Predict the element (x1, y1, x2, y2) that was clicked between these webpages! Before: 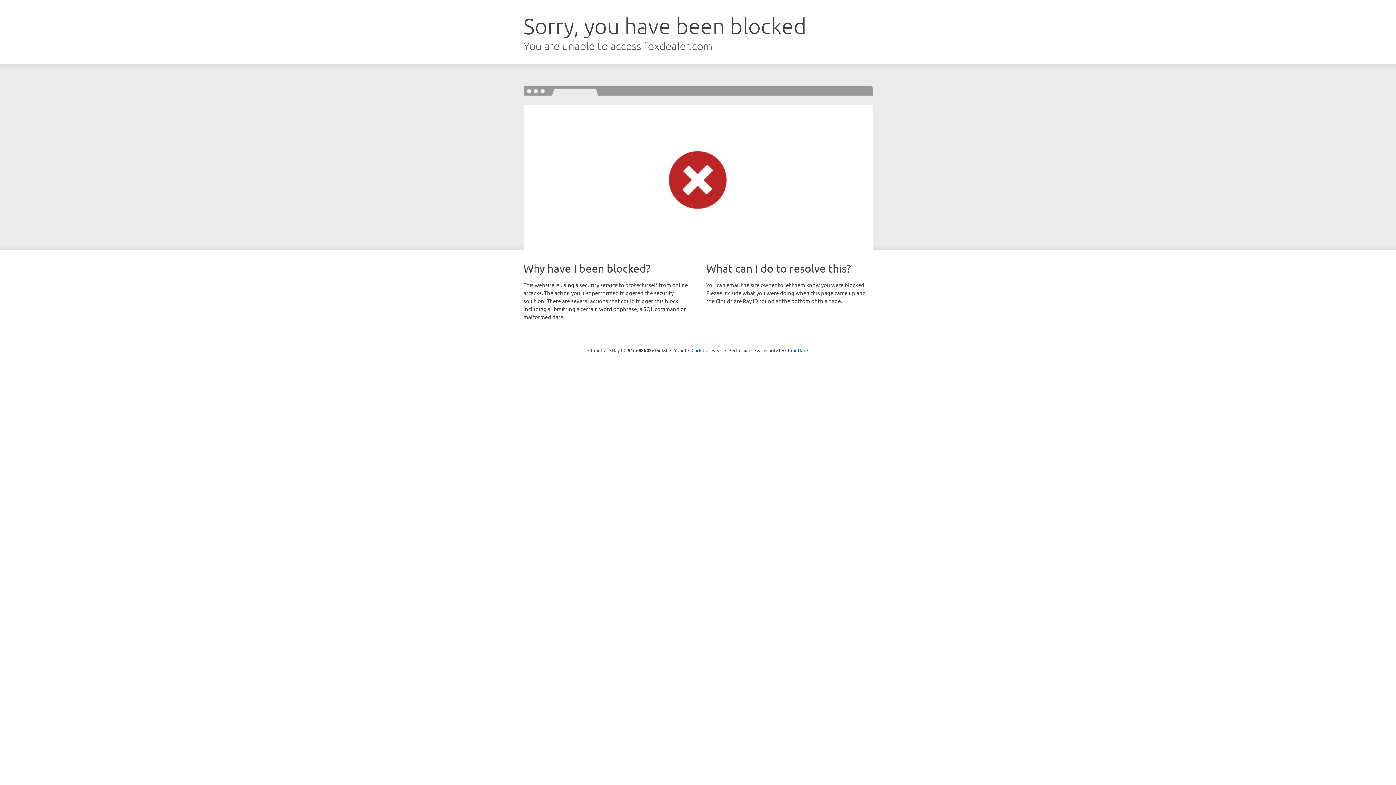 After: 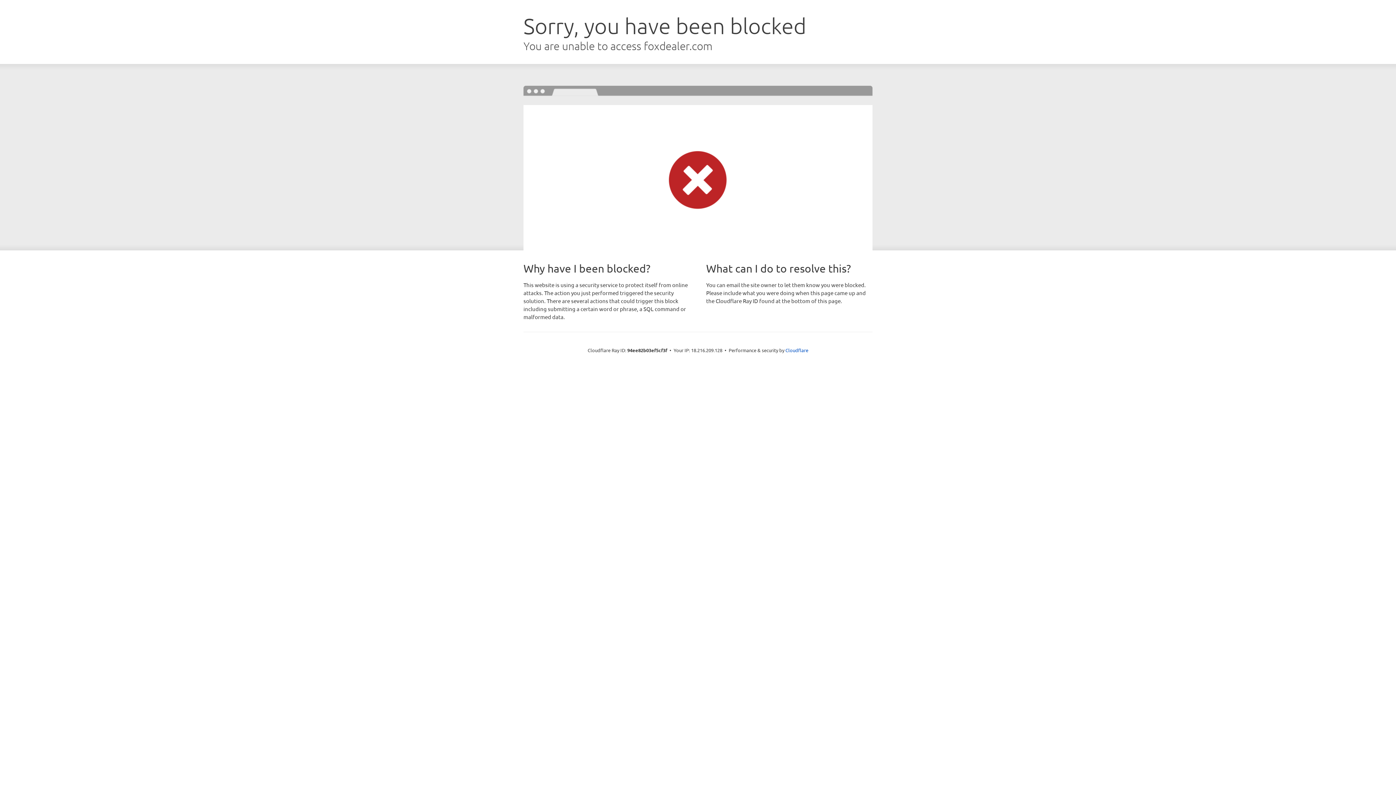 Action: bbox: (691, 346, 722, 353) label: Click to reveal